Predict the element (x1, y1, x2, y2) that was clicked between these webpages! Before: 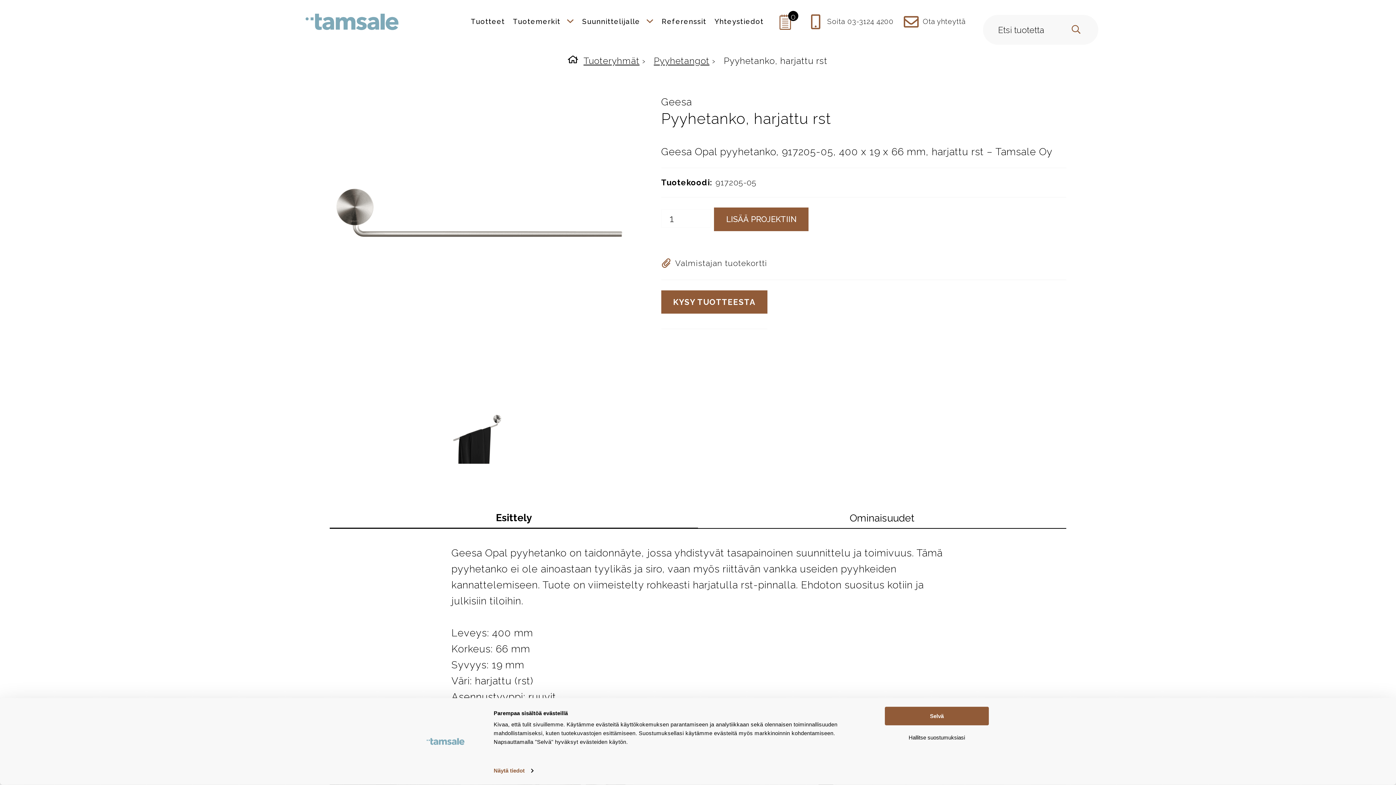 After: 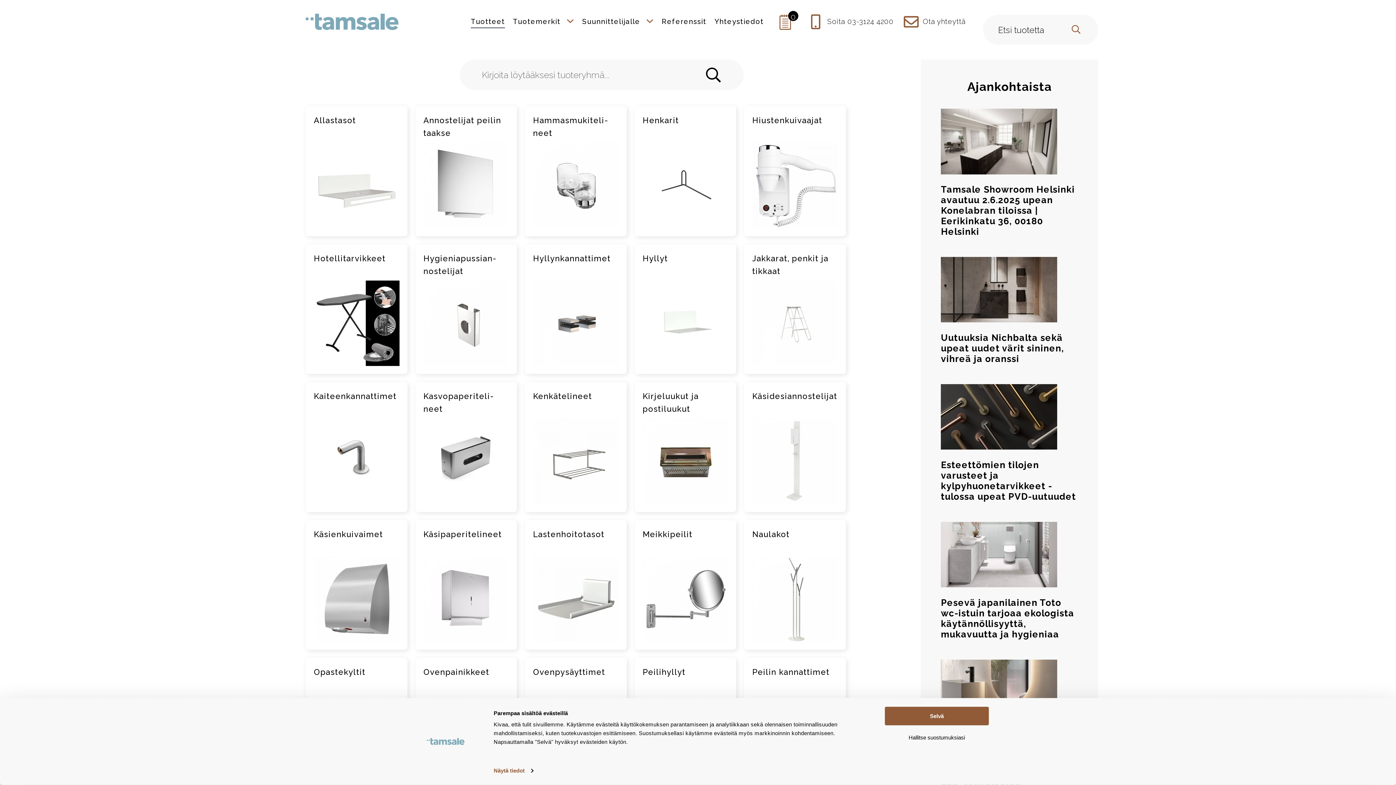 Action: bbox: (583, 55, 639, 66) label: Tuoteryhmät